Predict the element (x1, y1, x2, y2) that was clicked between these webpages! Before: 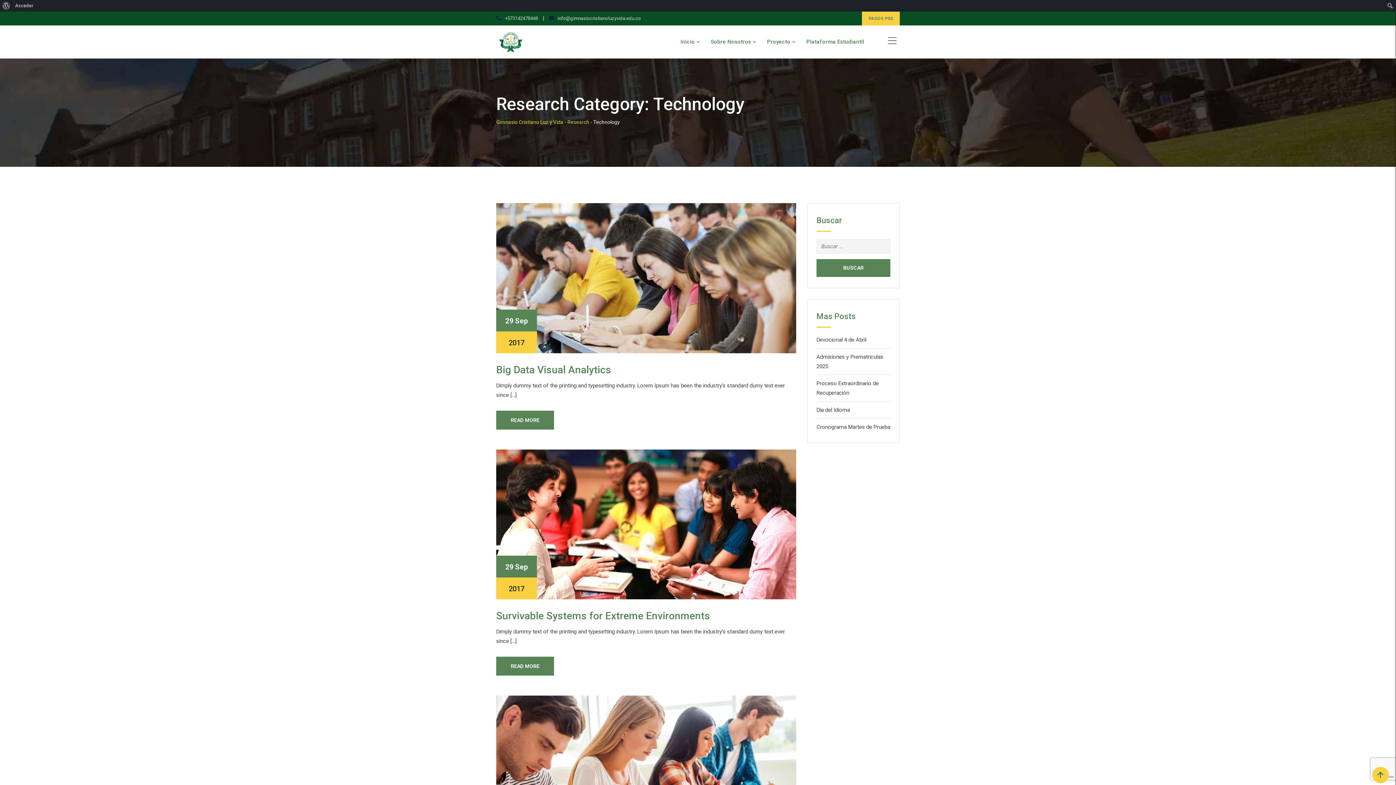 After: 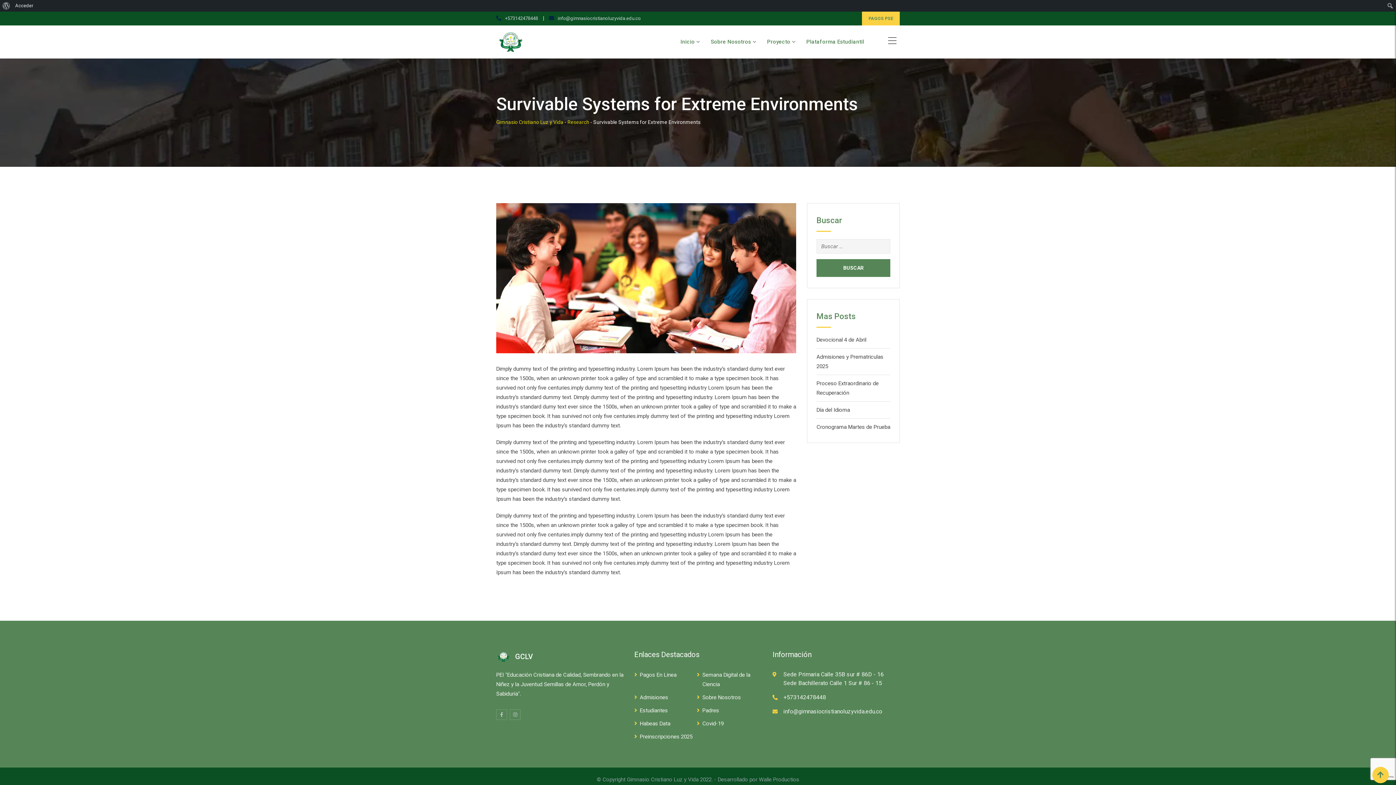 Action: label: READ MORE bbox: (496, 657, 554, 676)